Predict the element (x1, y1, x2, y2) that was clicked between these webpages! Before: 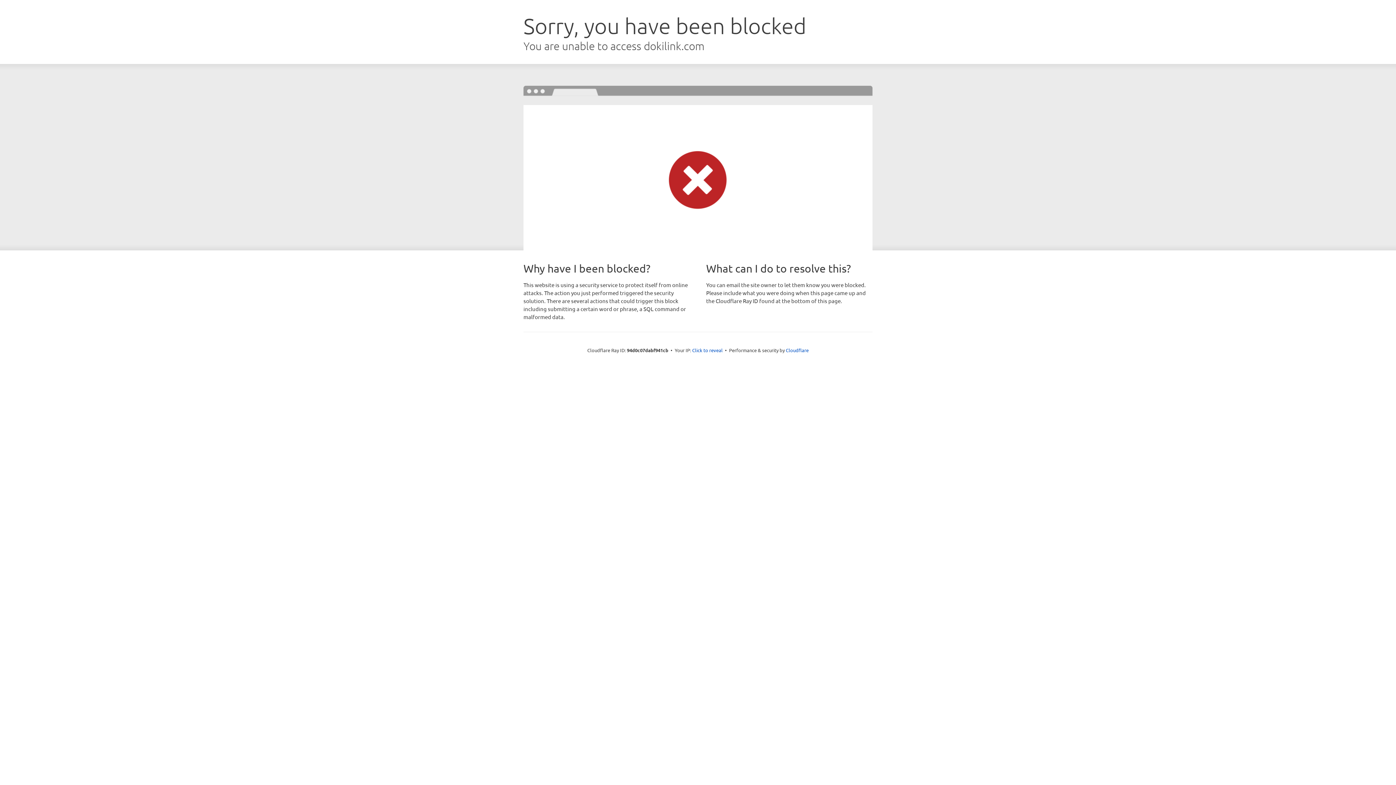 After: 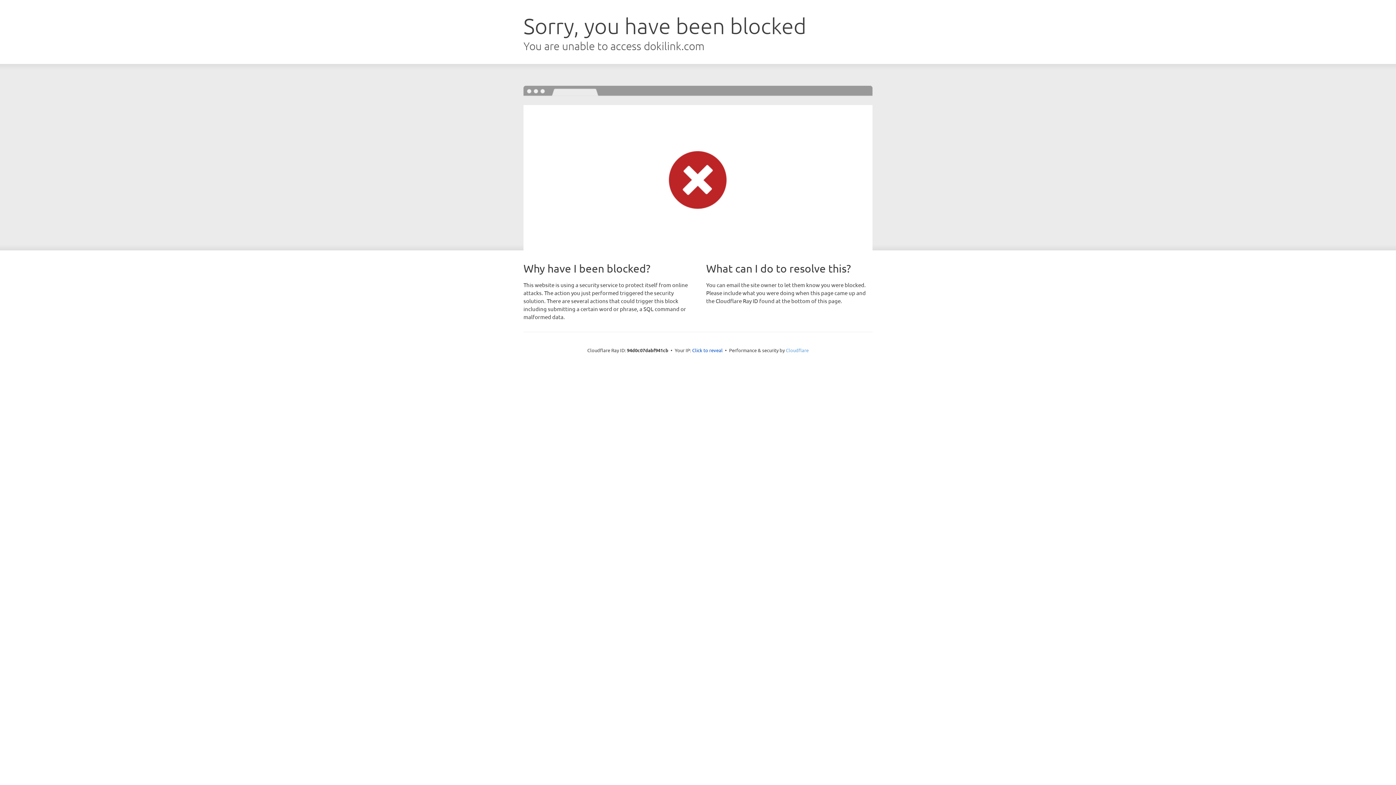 Action: label: Cloudflare bbox: (786, 347, 808, 353)